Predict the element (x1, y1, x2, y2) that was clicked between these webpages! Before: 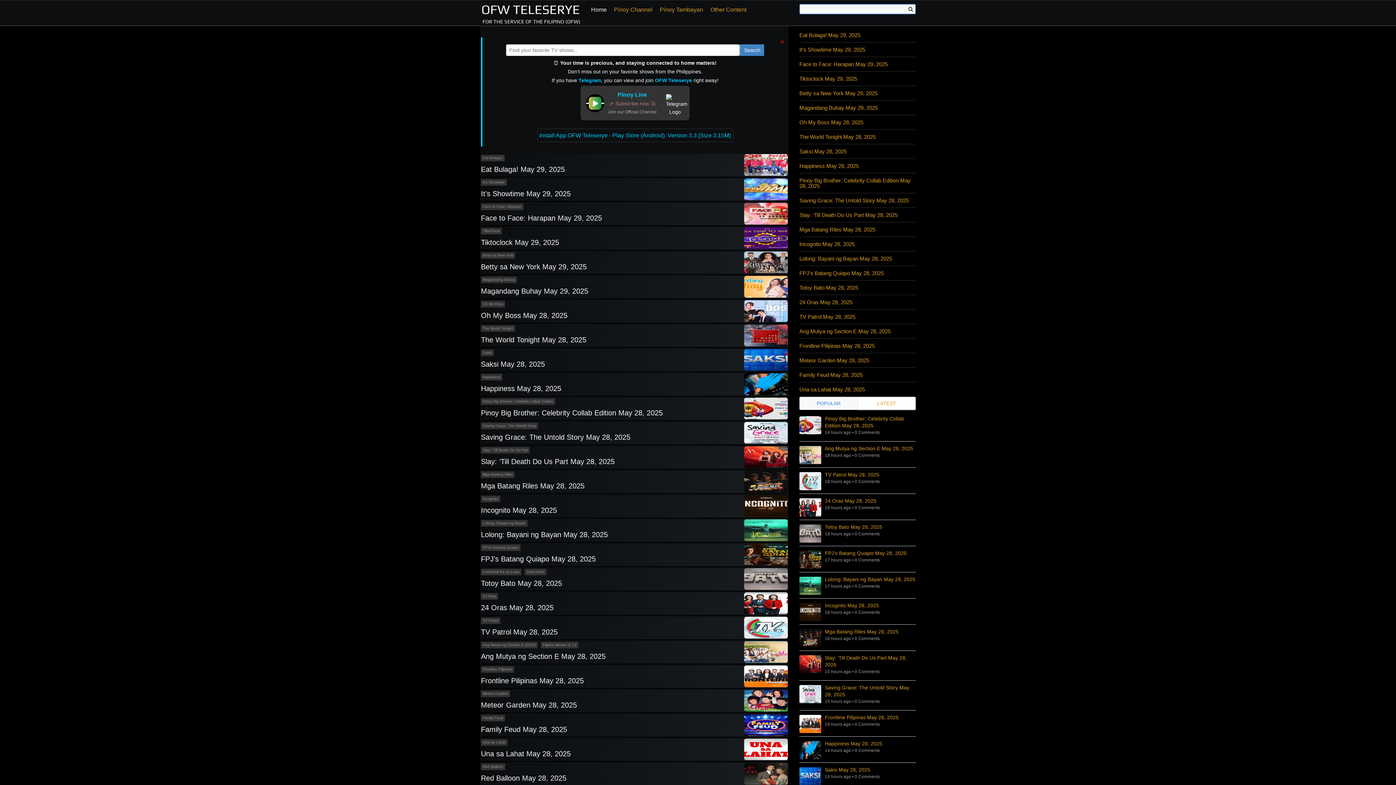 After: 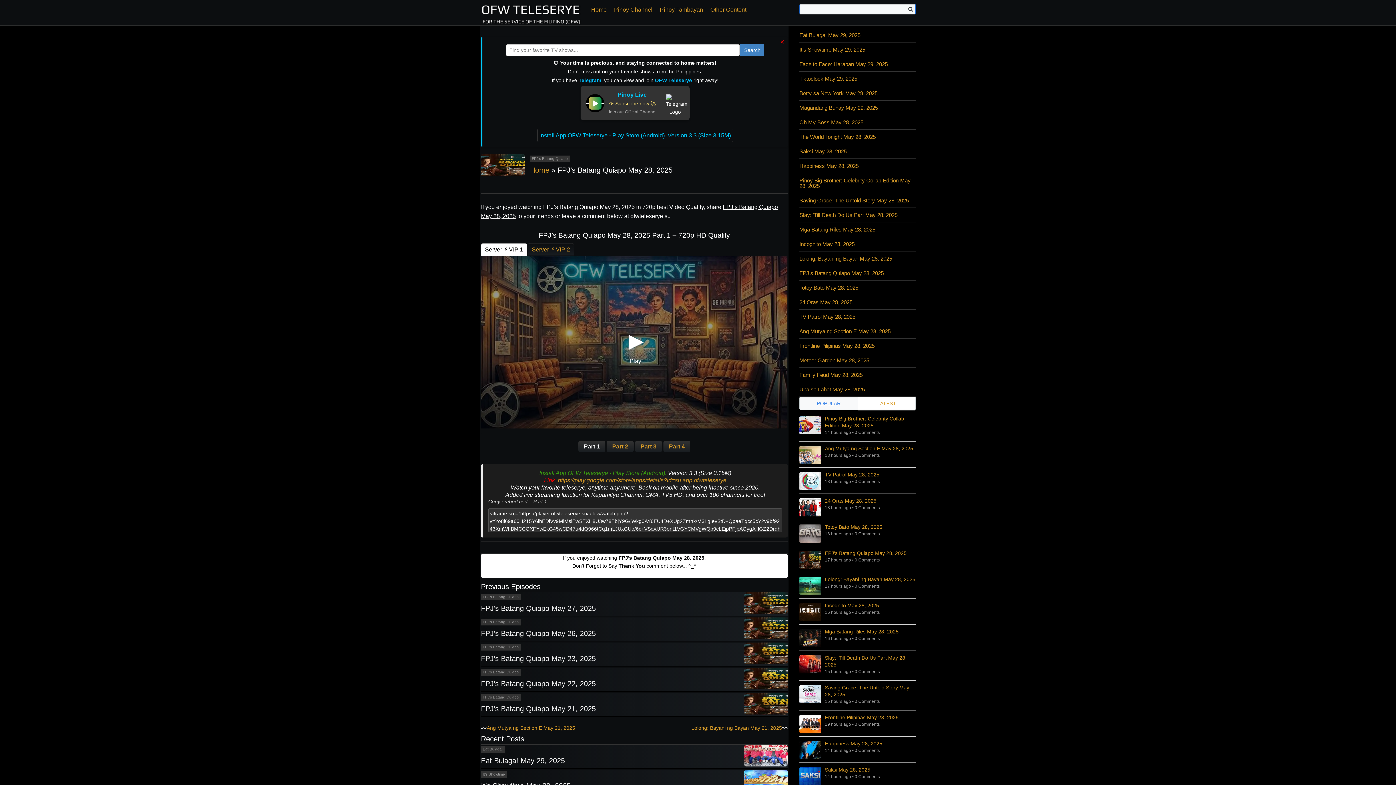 Action: label: FPJ’s Batang Quiapo May 28, 2025 bbox: (481, 555, 596, 563)